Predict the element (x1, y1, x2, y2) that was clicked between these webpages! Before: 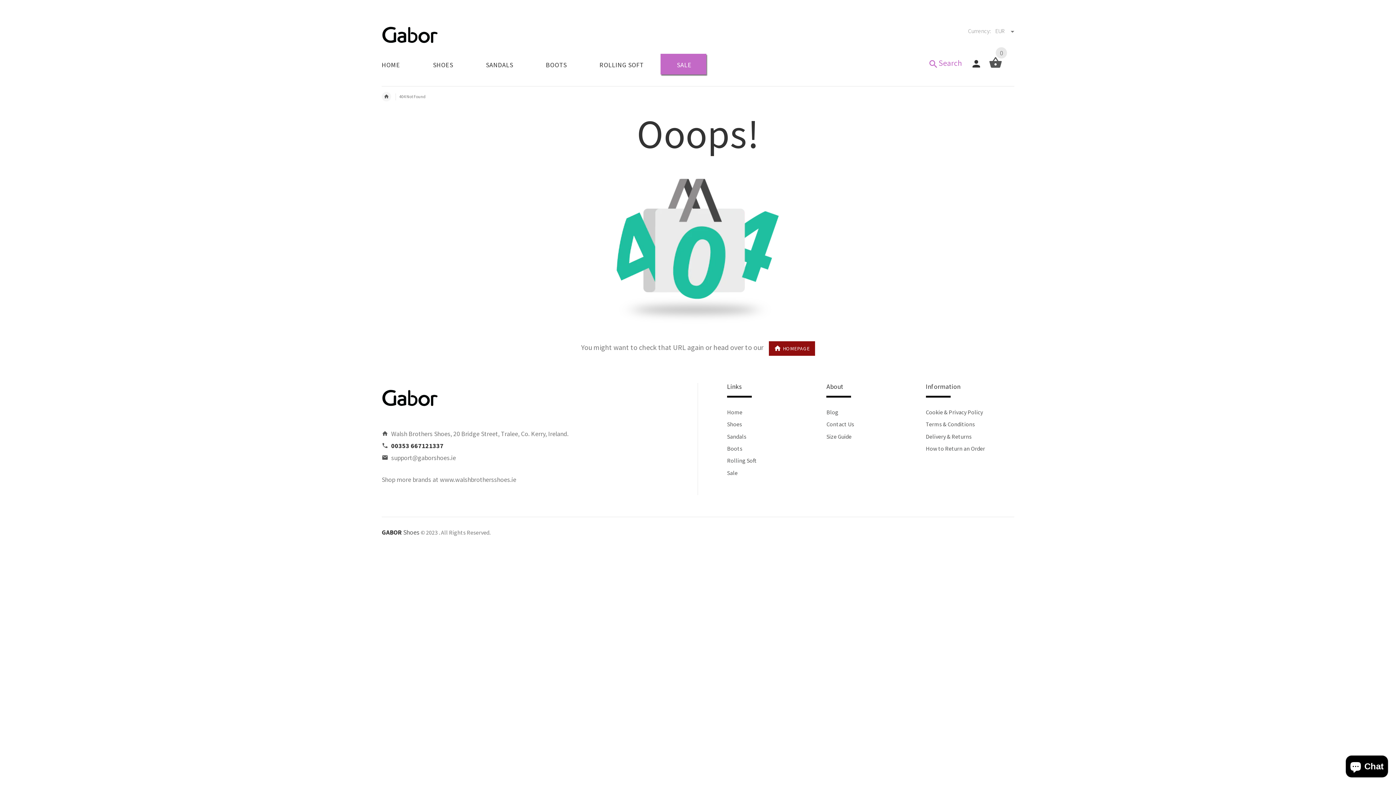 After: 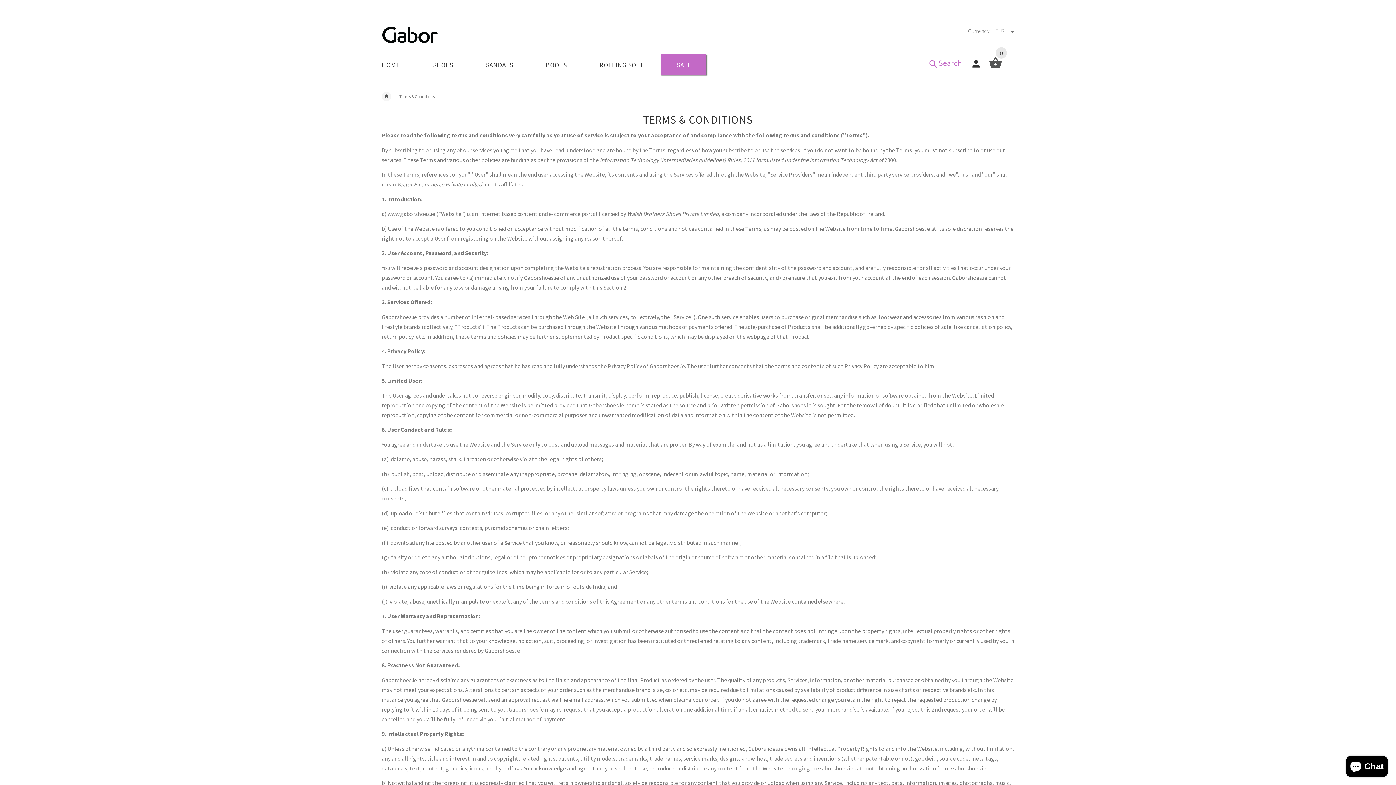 Action: label: Terms & Conditions bbox: (926, 420, 975, 428)